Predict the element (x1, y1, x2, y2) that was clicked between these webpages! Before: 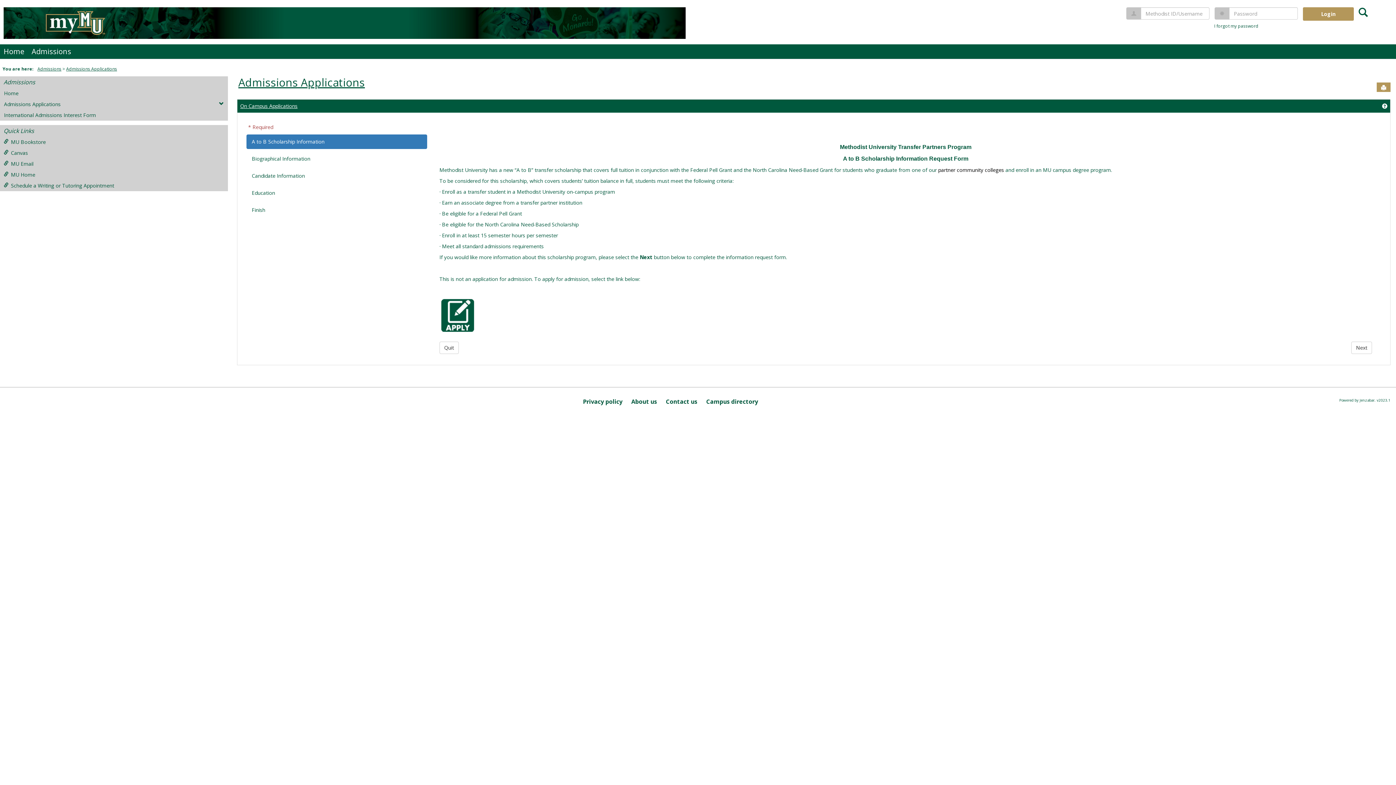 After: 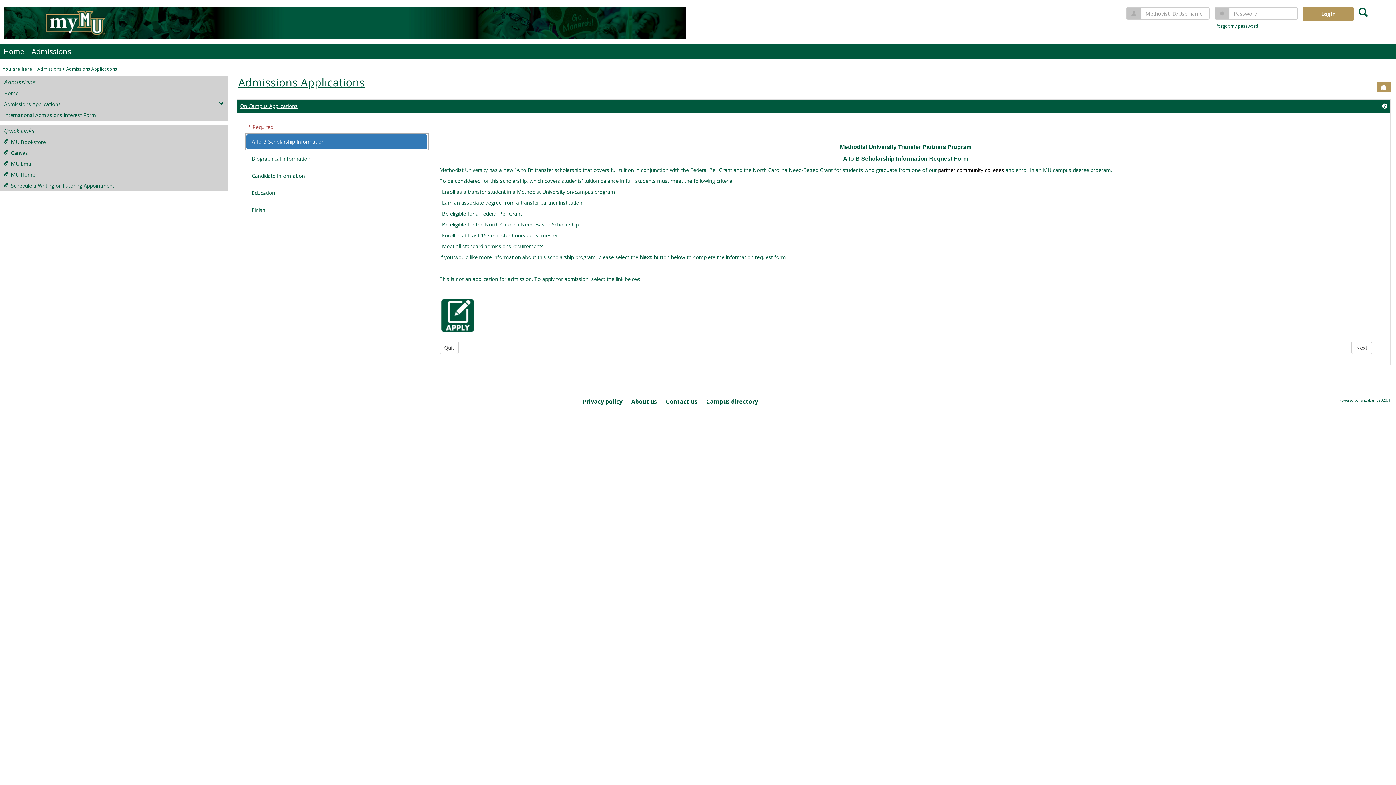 Action: label: A to B Scholarship Information bbox: (246, 134, 427, 149)